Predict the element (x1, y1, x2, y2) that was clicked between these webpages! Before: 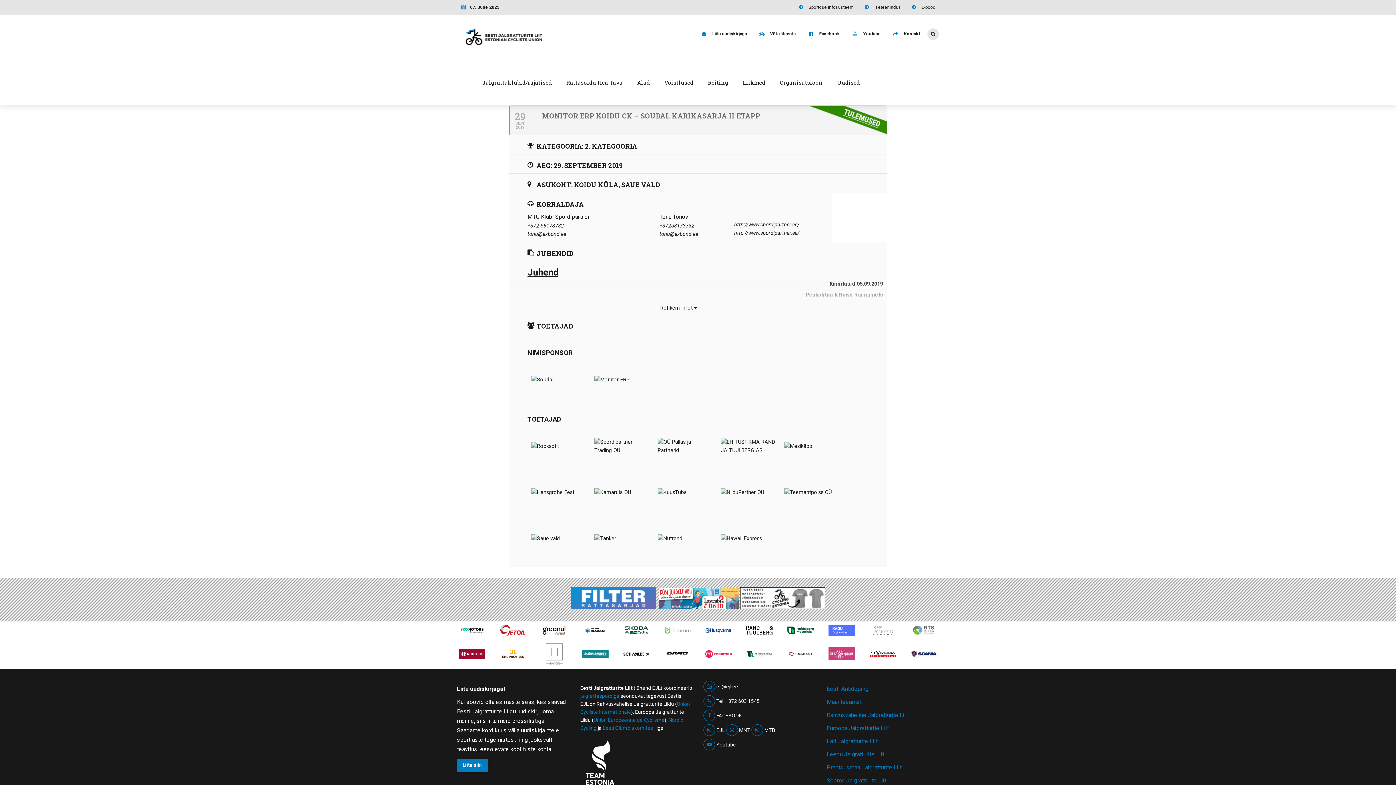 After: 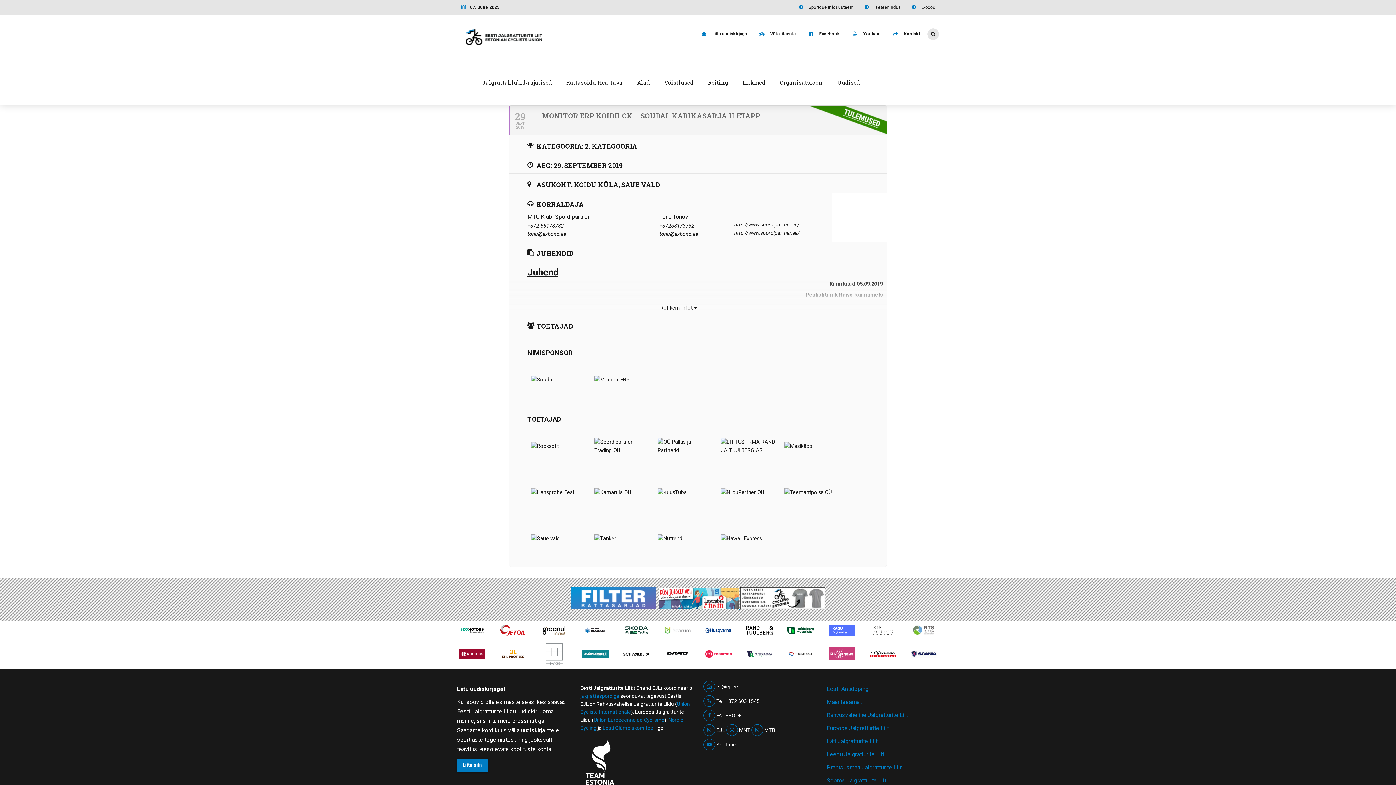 Action: label:   bbox: (658, 603, 740, 610)